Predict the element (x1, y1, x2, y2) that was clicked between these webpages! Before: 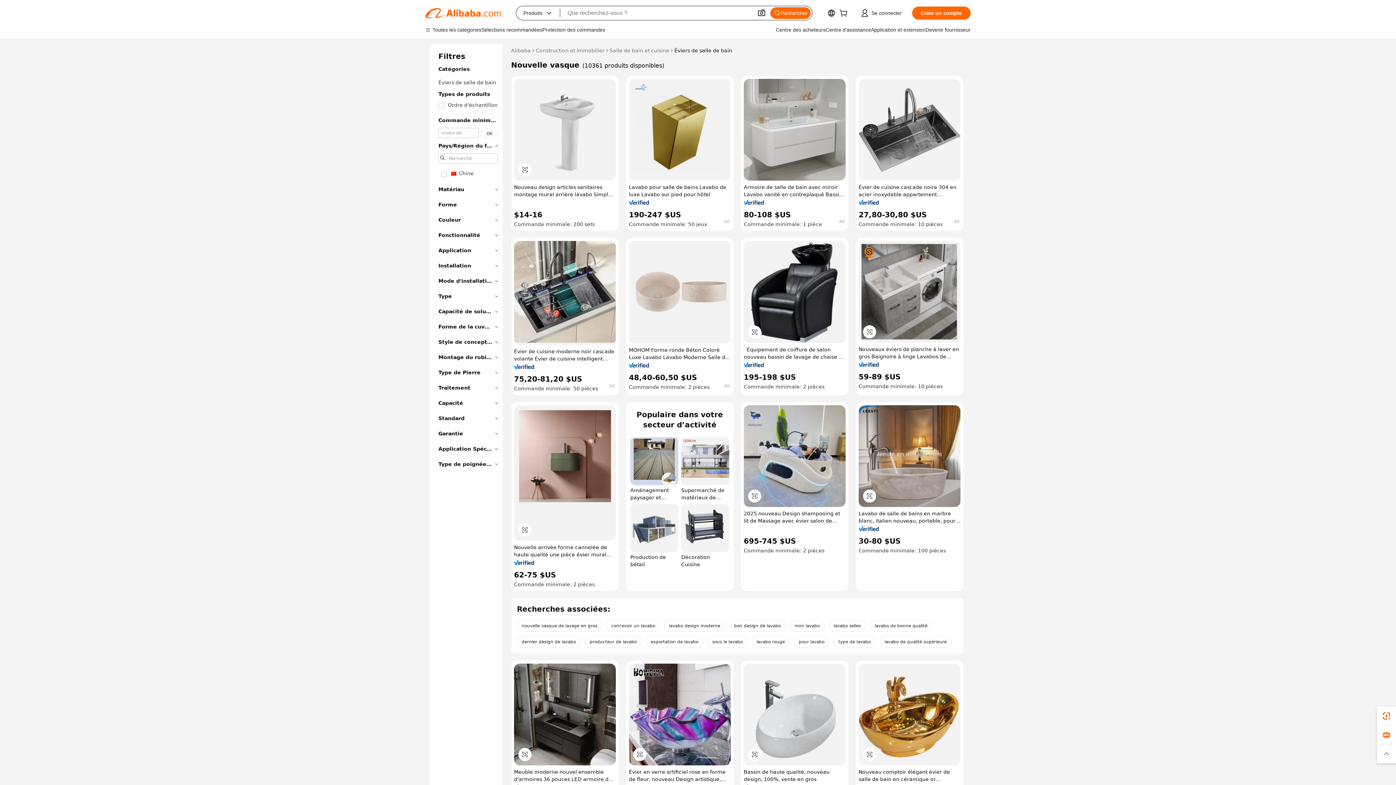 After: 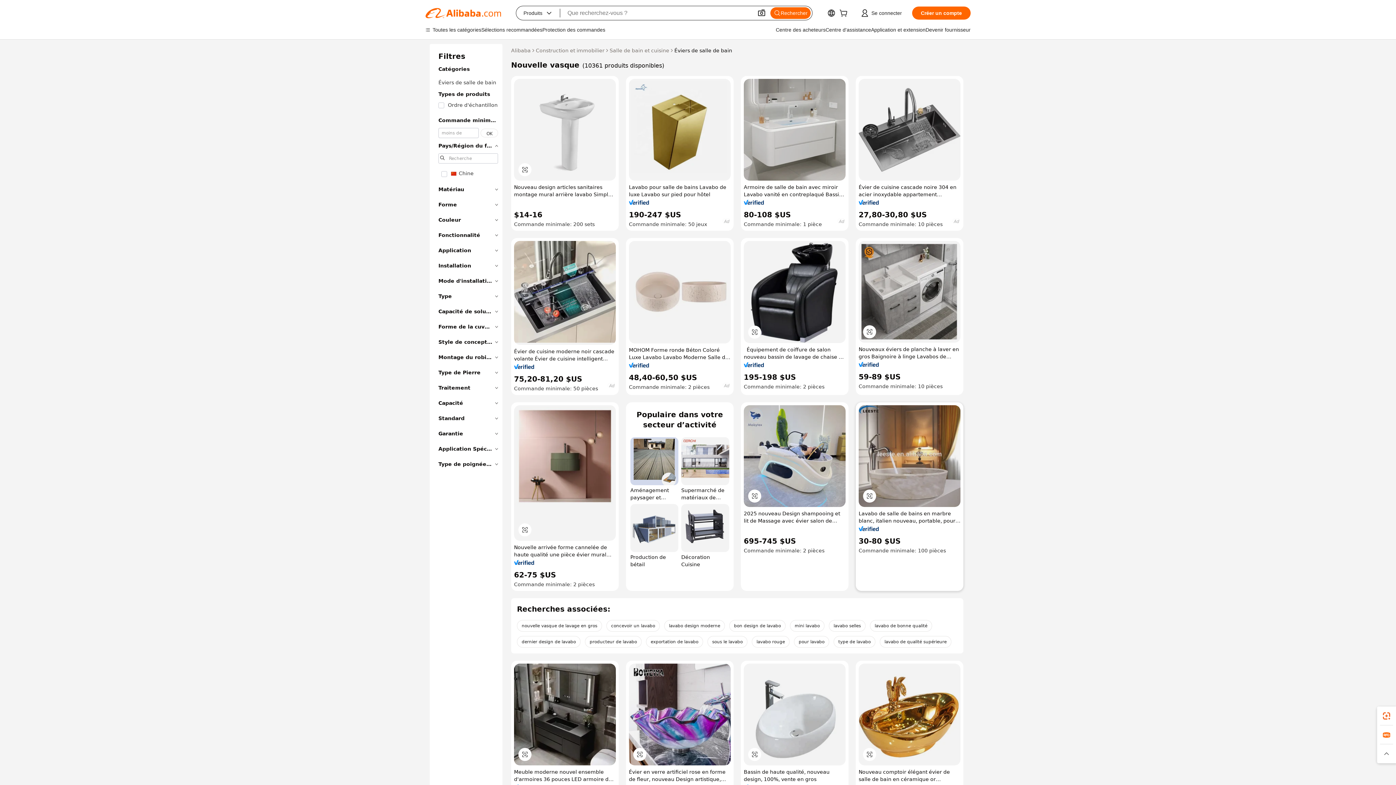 Action: bbox: (858, 526, 879, 531)